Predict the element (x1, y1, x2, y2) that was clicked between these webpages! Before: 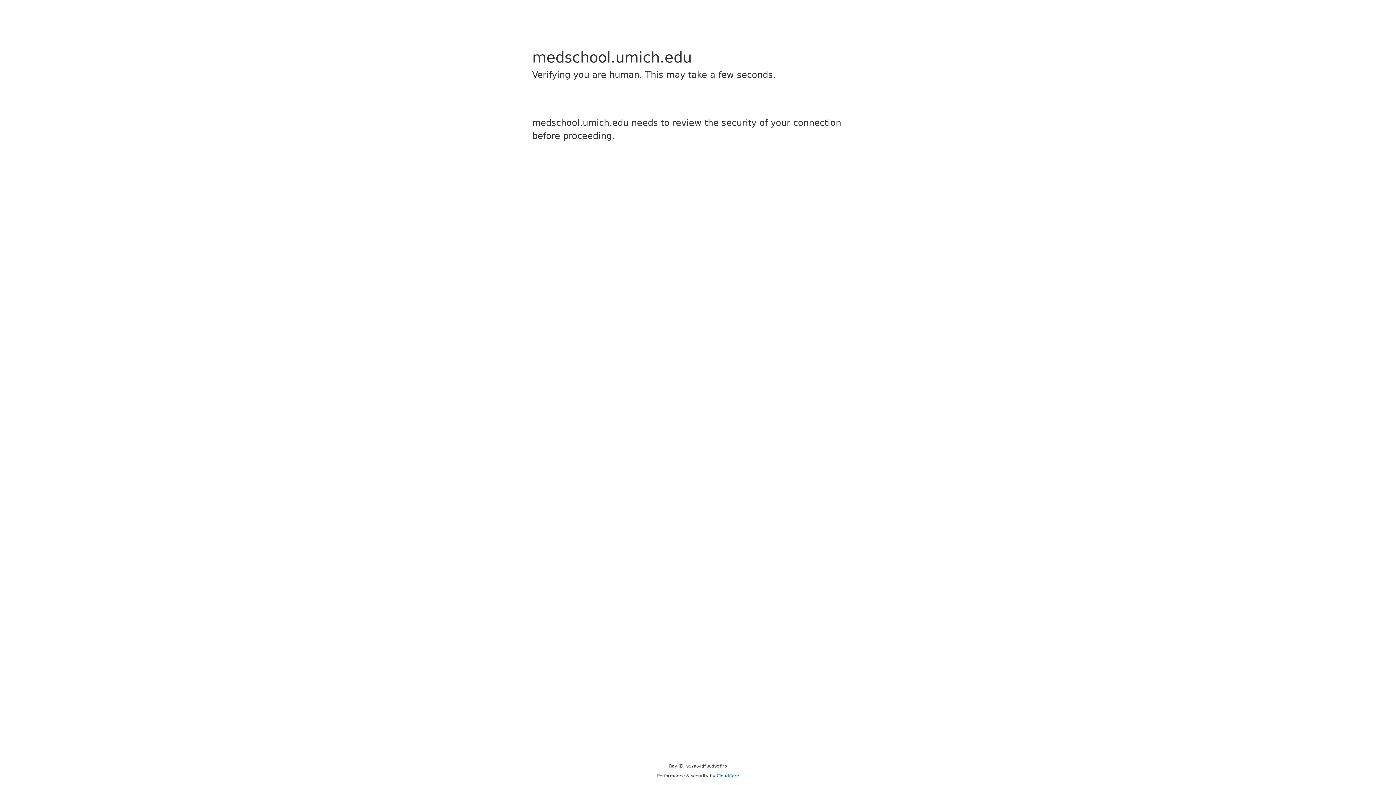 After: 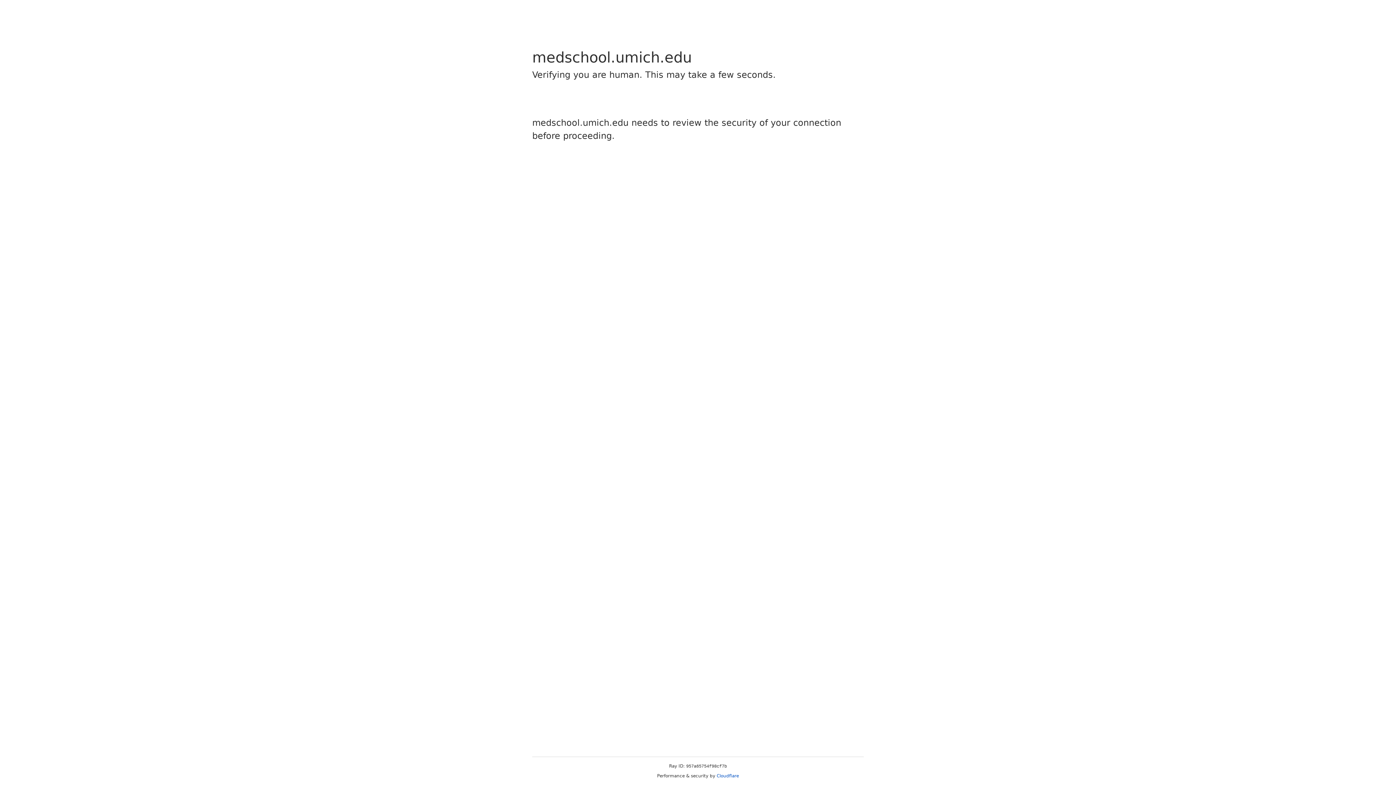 Action: bbox: (716, 773, 739, 778) label: Cloudflare